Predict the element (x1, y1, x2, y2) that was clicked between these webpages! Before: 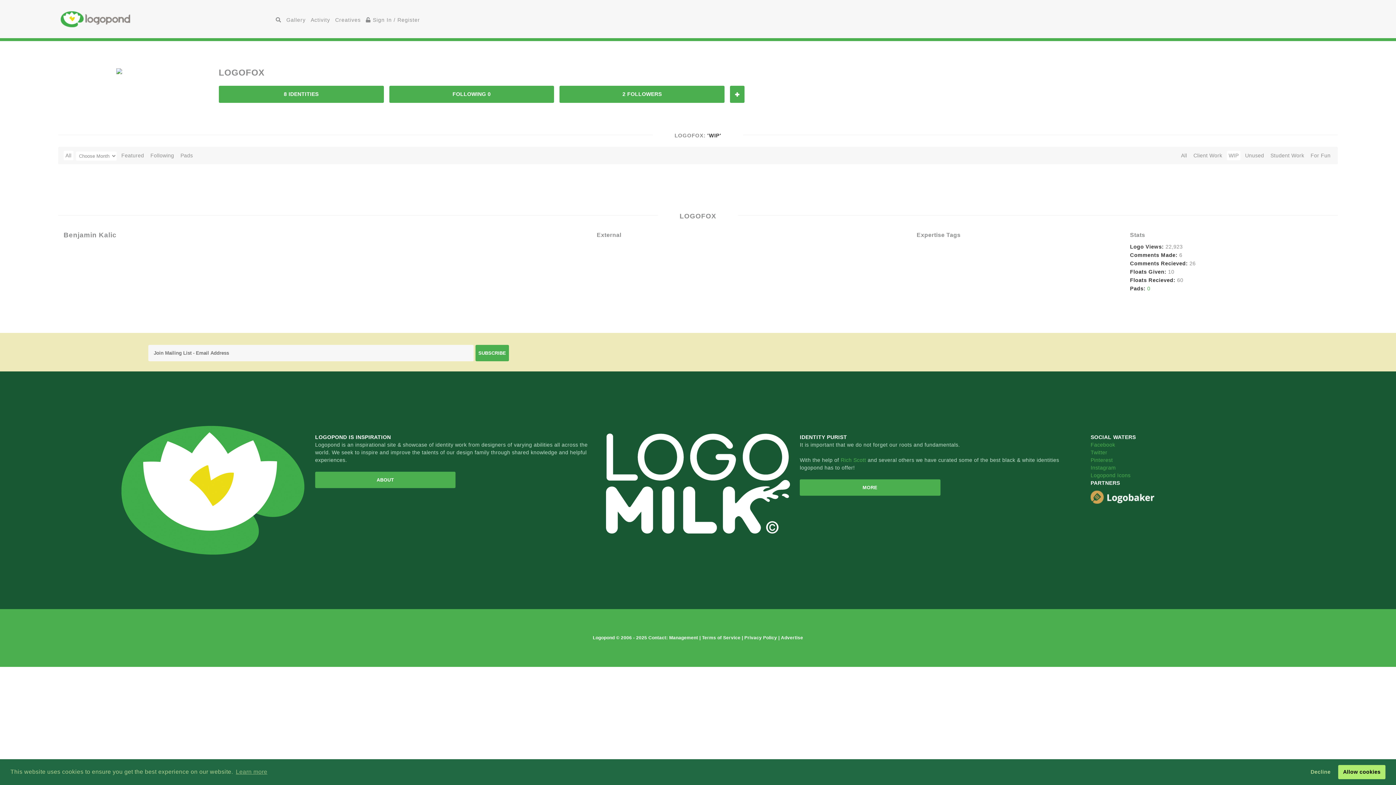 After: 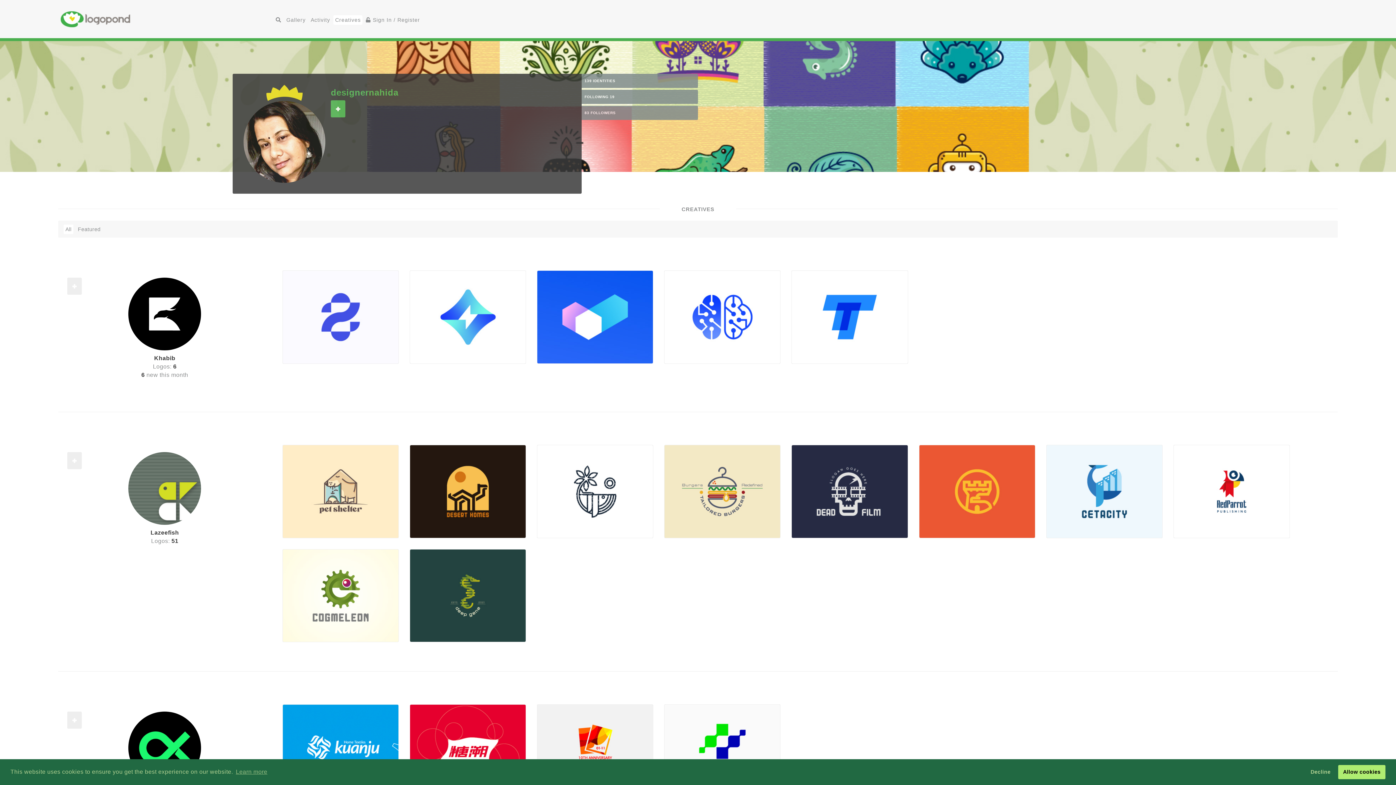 Action: bbox: (333, 15, 362, 24) label: Creatives